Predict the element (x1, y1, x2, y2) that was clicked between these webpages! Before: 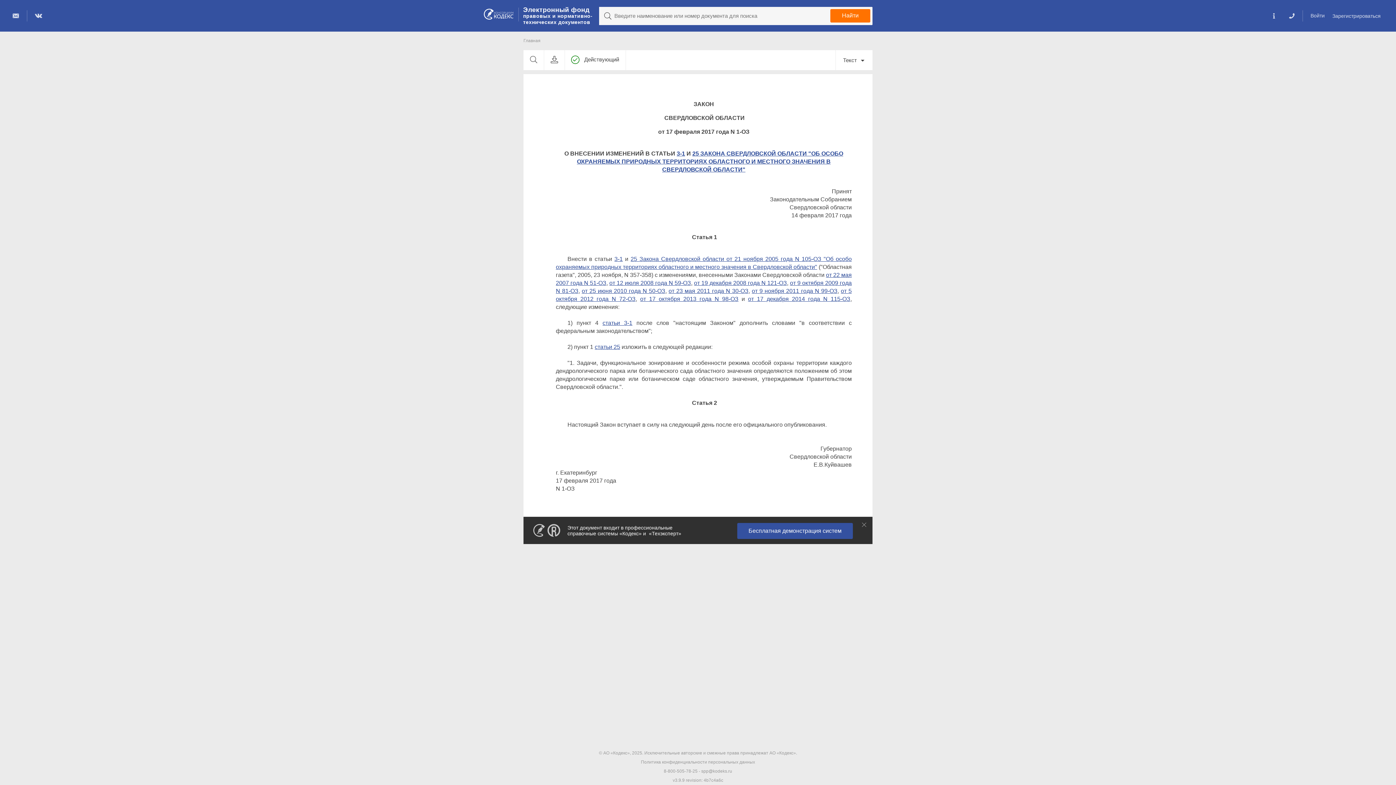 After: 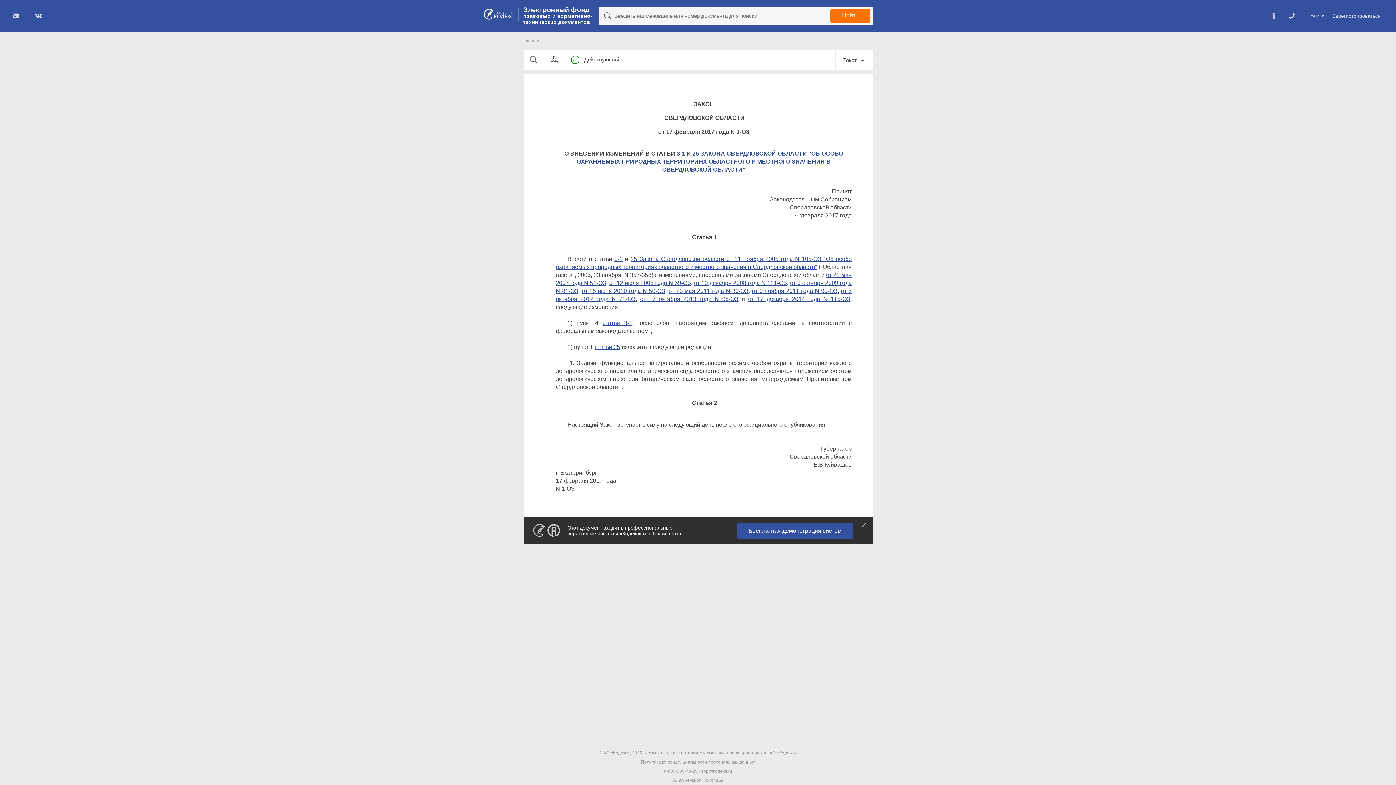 Action: bbox: (701, 769, 732, 774) label: spp@kodeks.ru